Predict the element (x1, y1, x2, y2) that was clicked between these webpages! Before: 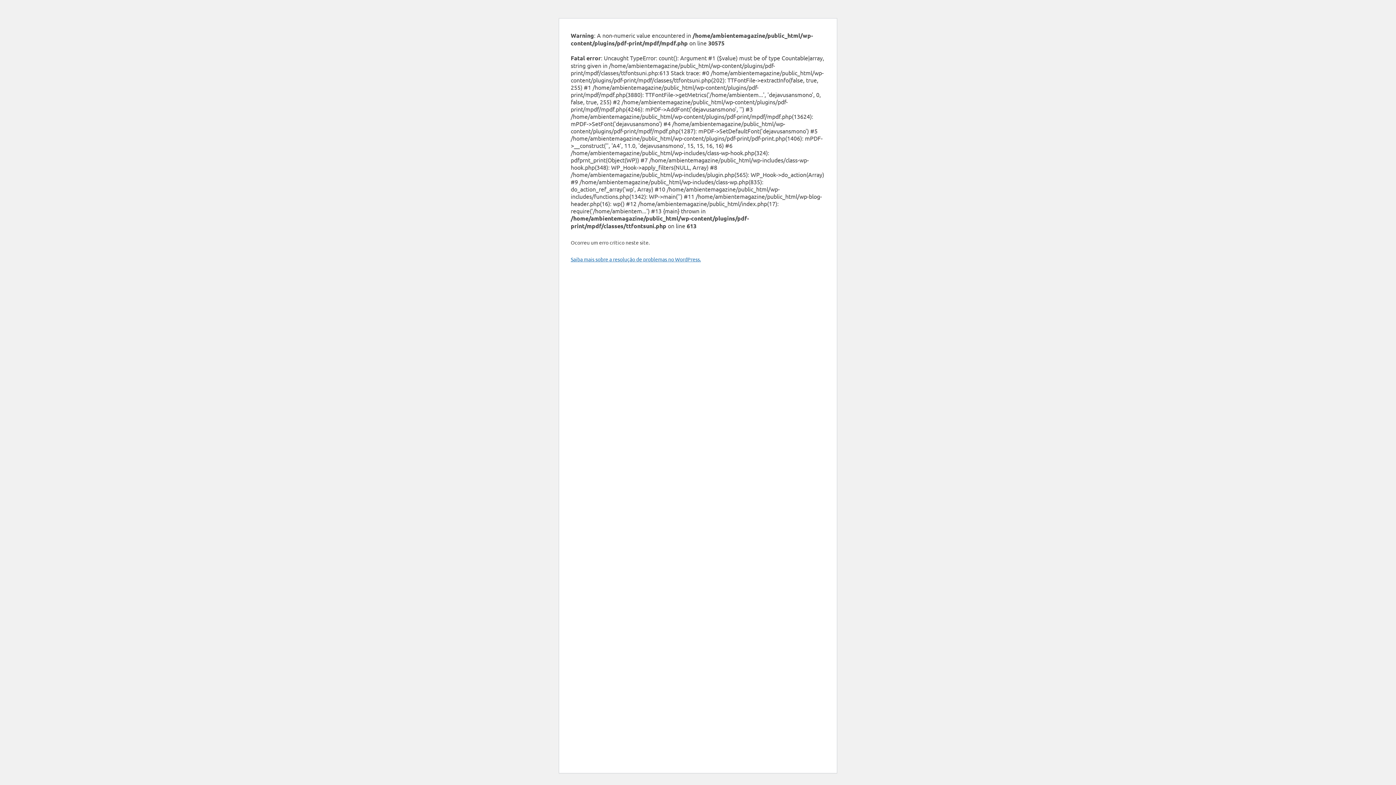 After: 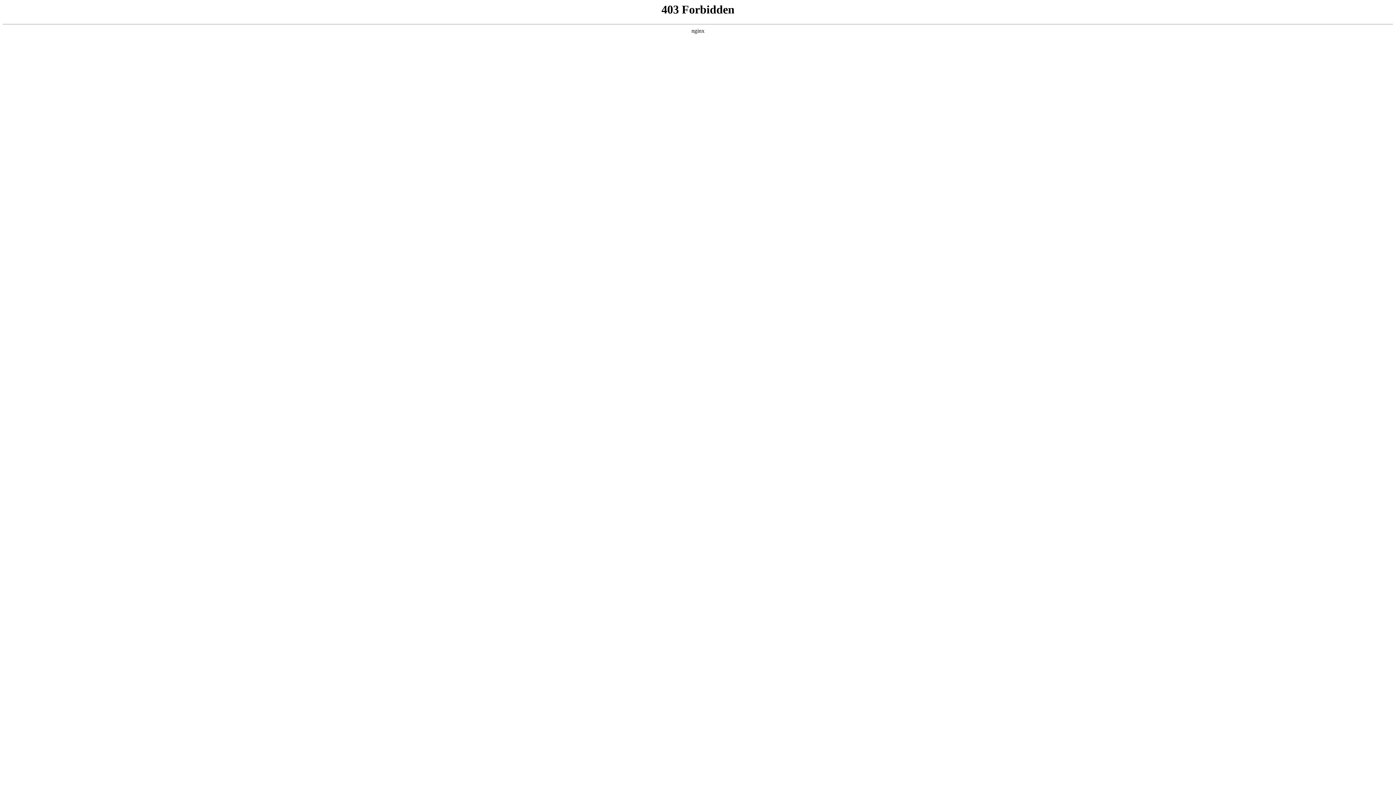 Action: bbox: (570, 256, 701, 262) label: Saiba mais sobre a resolução de problemas no WordPress.